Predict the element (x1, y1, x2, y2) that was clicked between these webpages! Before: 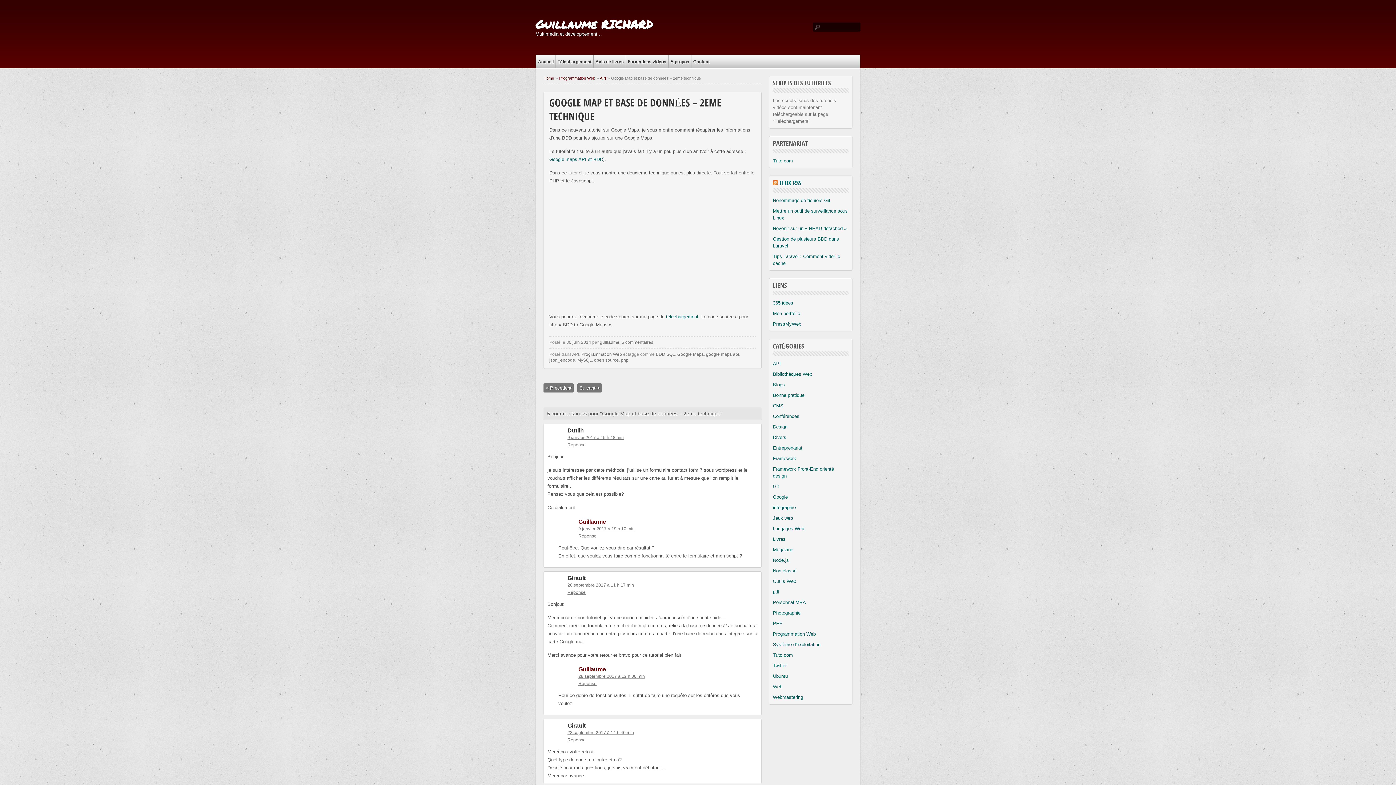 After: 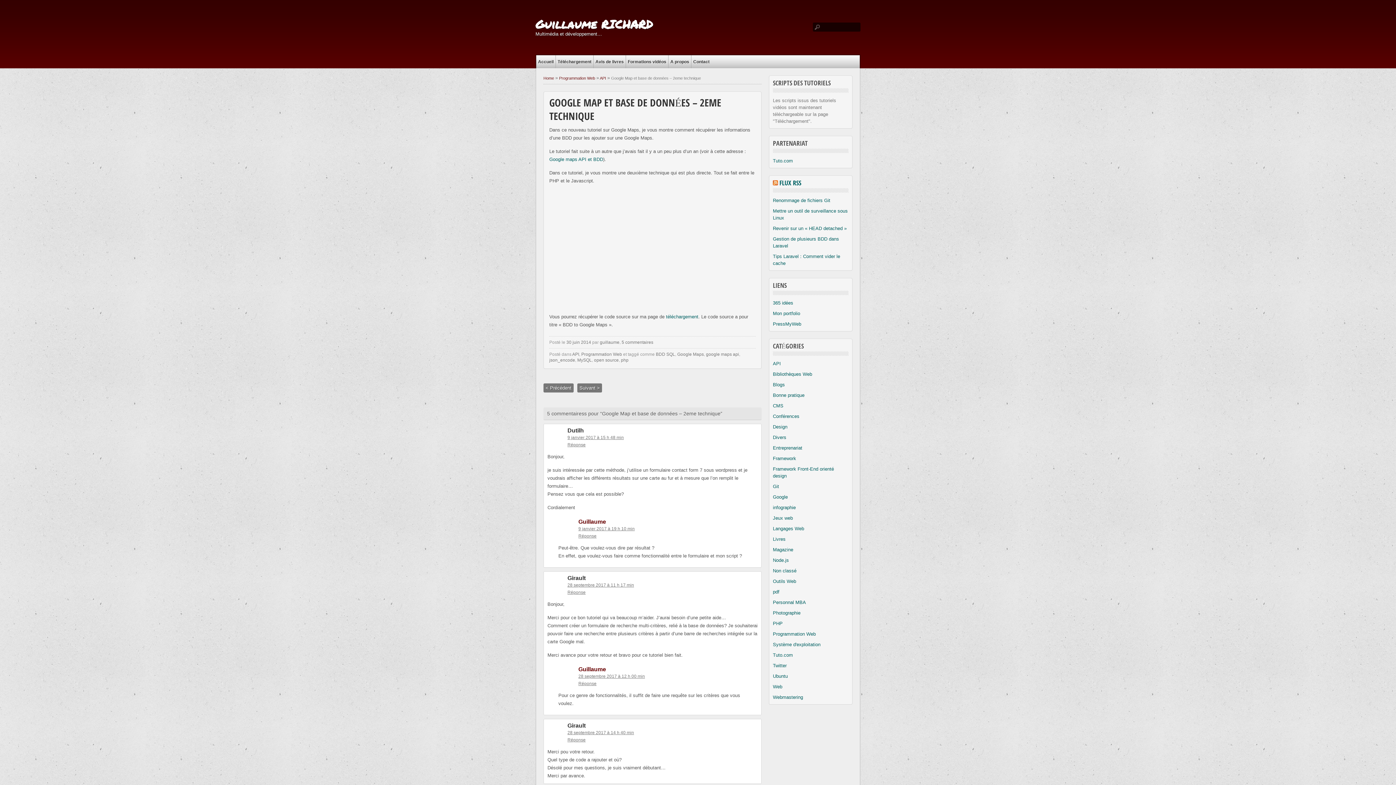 Action: bbox: (566, 340, 591, 345) label: 30 juin 2014